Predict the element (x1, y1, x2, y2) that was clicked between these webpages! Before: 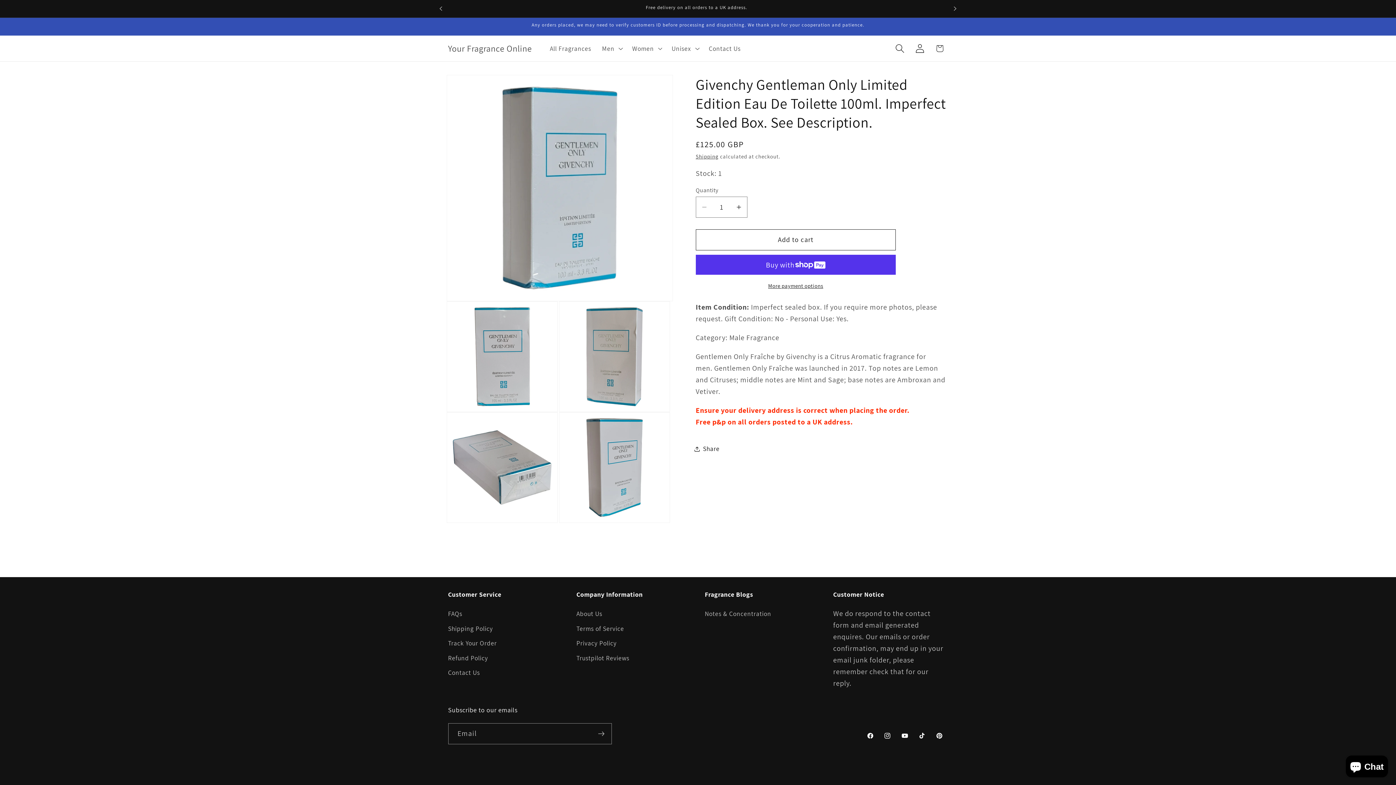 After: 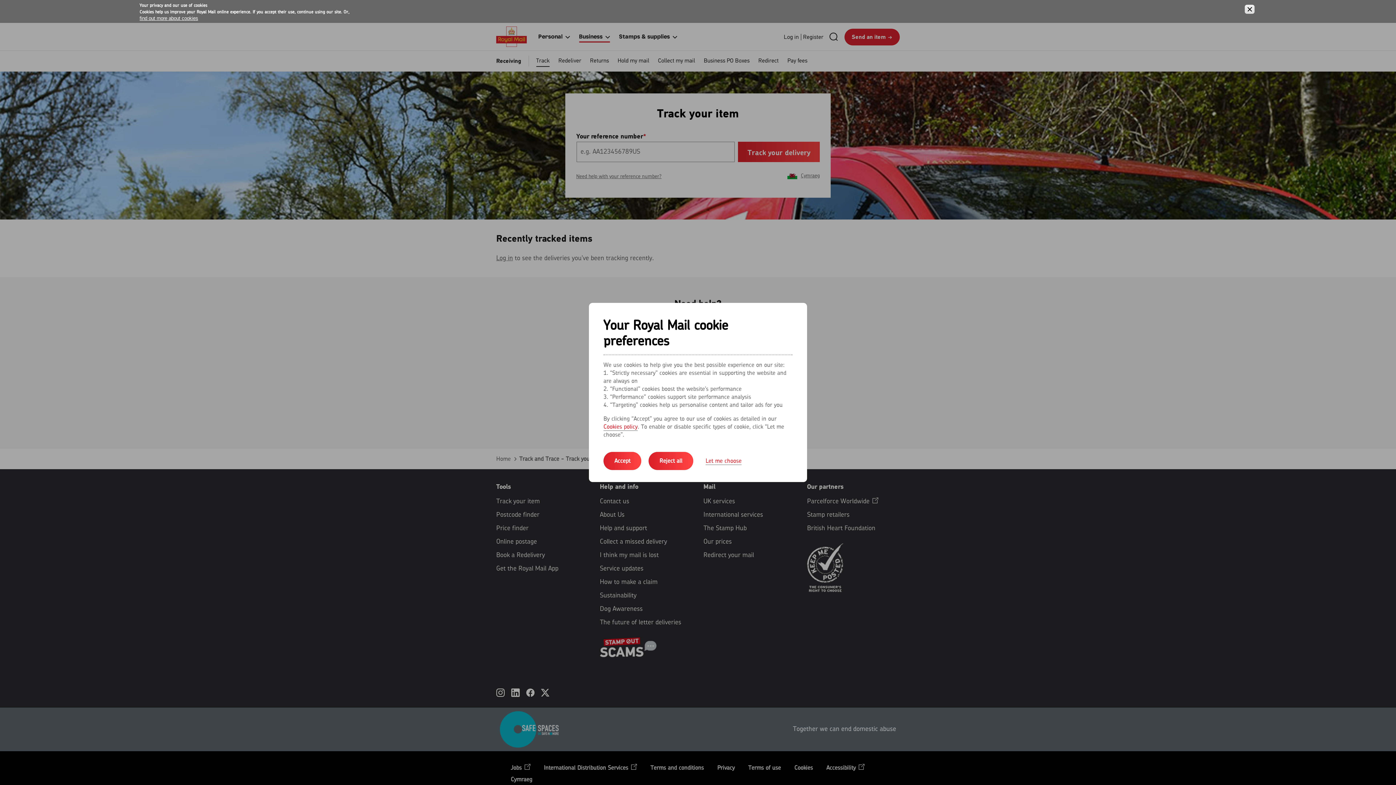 Action: label: Track Your Order bbox: (448, 636, 496, 651)